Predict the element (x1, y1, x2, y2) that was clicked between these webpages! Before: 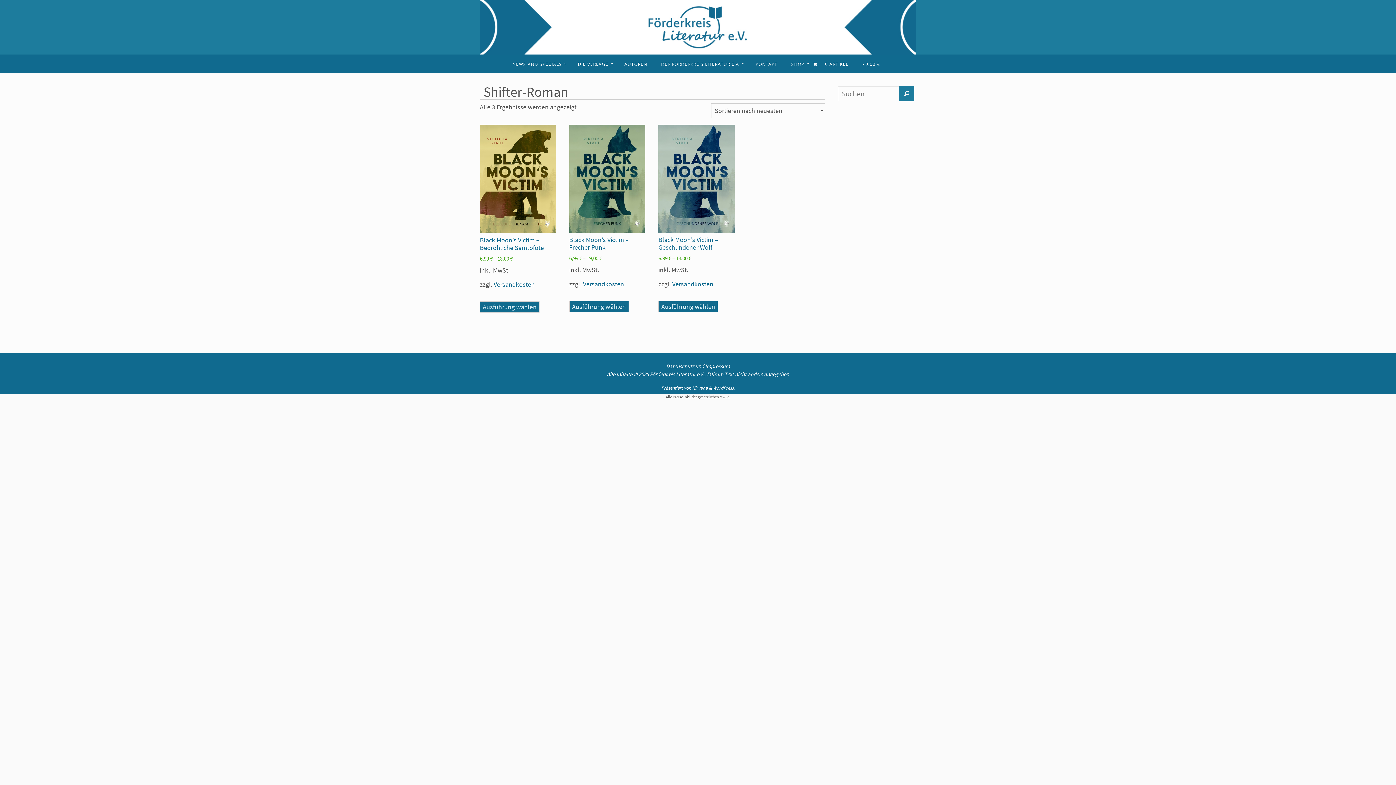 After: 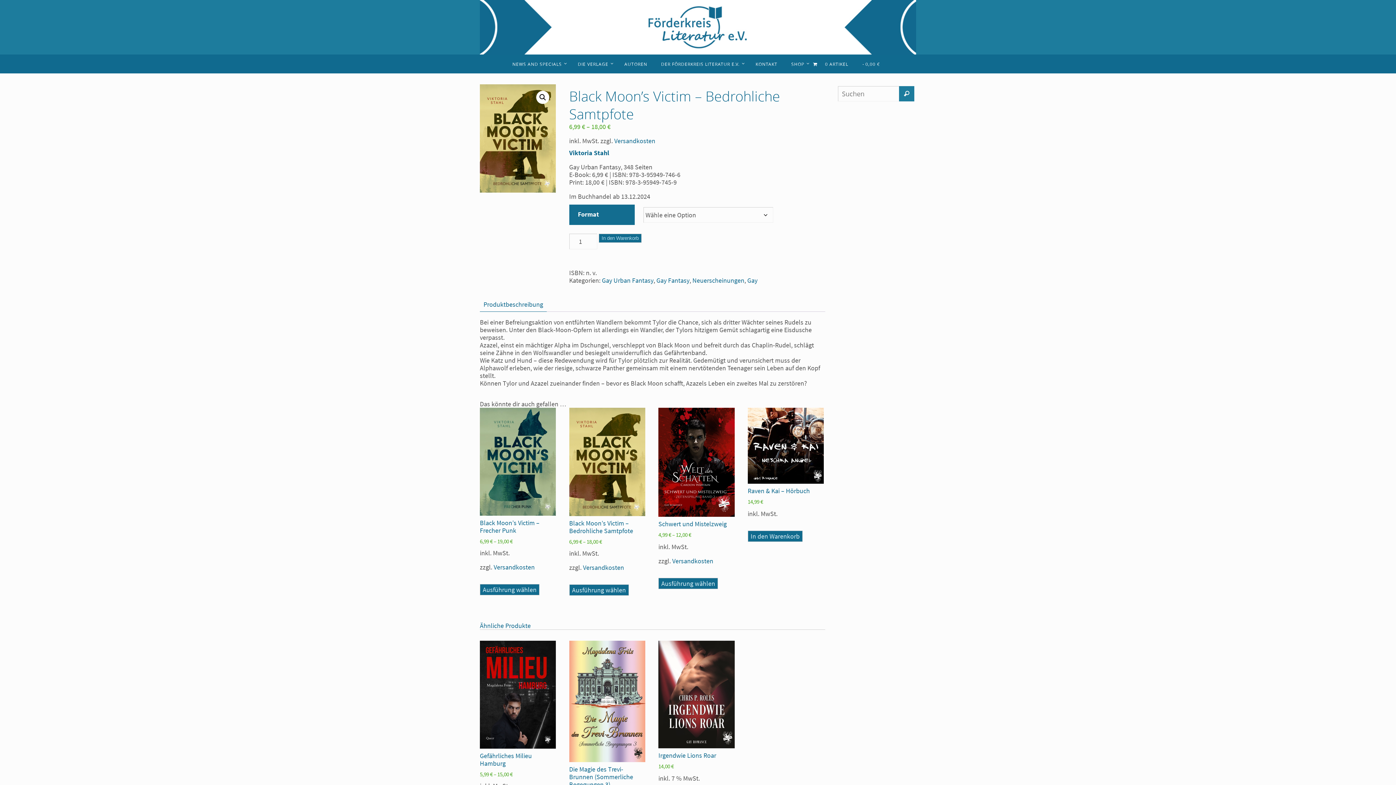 Action: label: Black Moon’s Victim – Bedrohliche Samtpfote
6,99 € – 18,00 € bbox: (480, 124, 556, 262)